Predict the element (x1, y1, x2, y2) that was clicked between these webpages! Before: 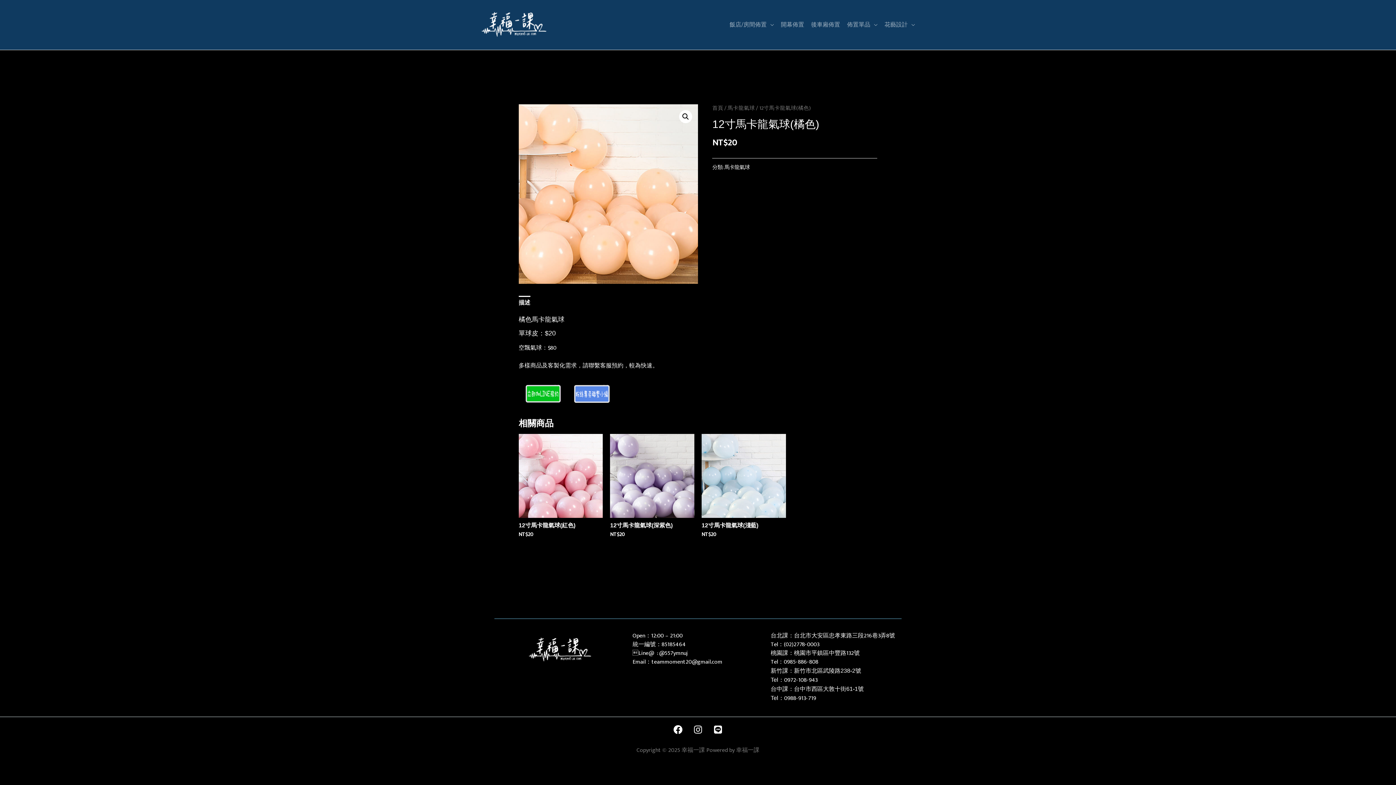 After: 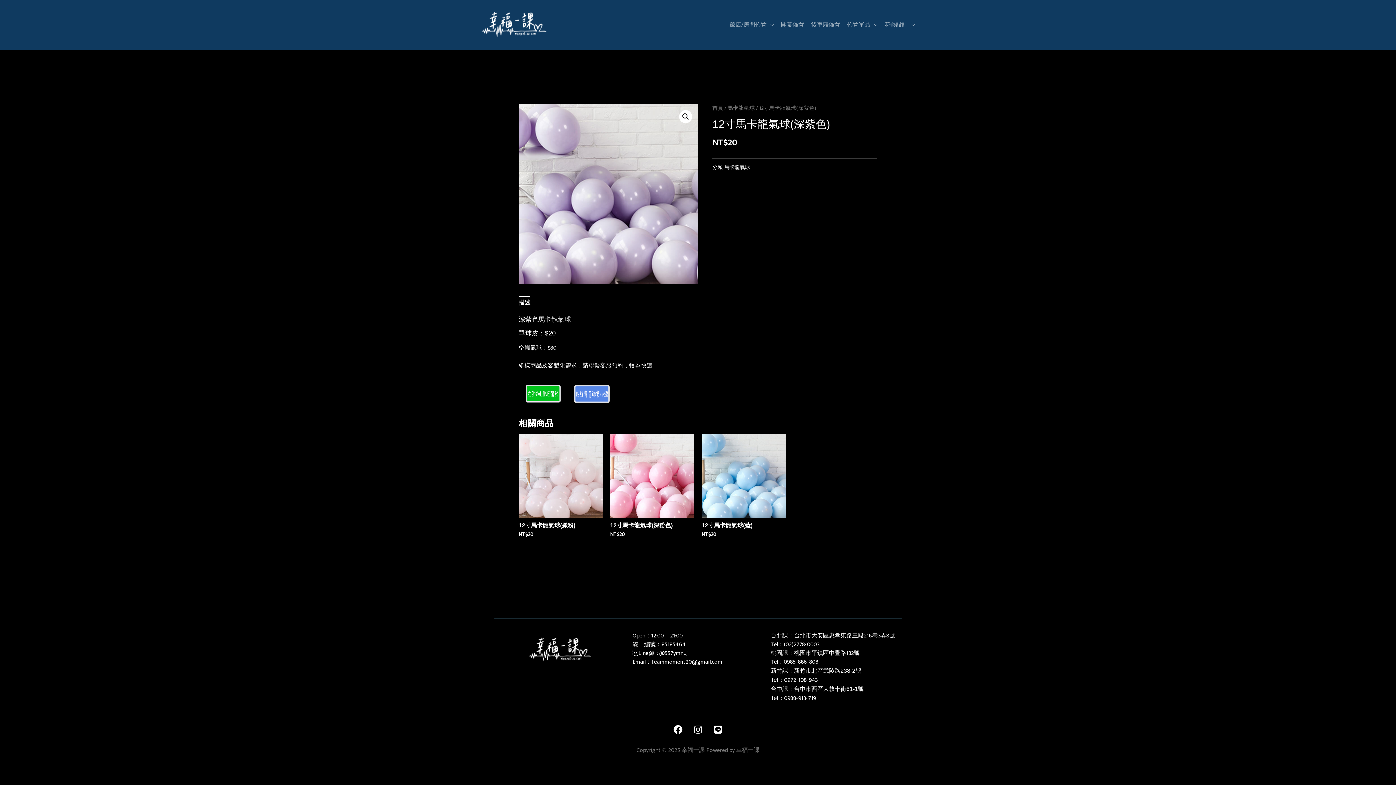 Action: bbox: (610, 434, 694, 518)